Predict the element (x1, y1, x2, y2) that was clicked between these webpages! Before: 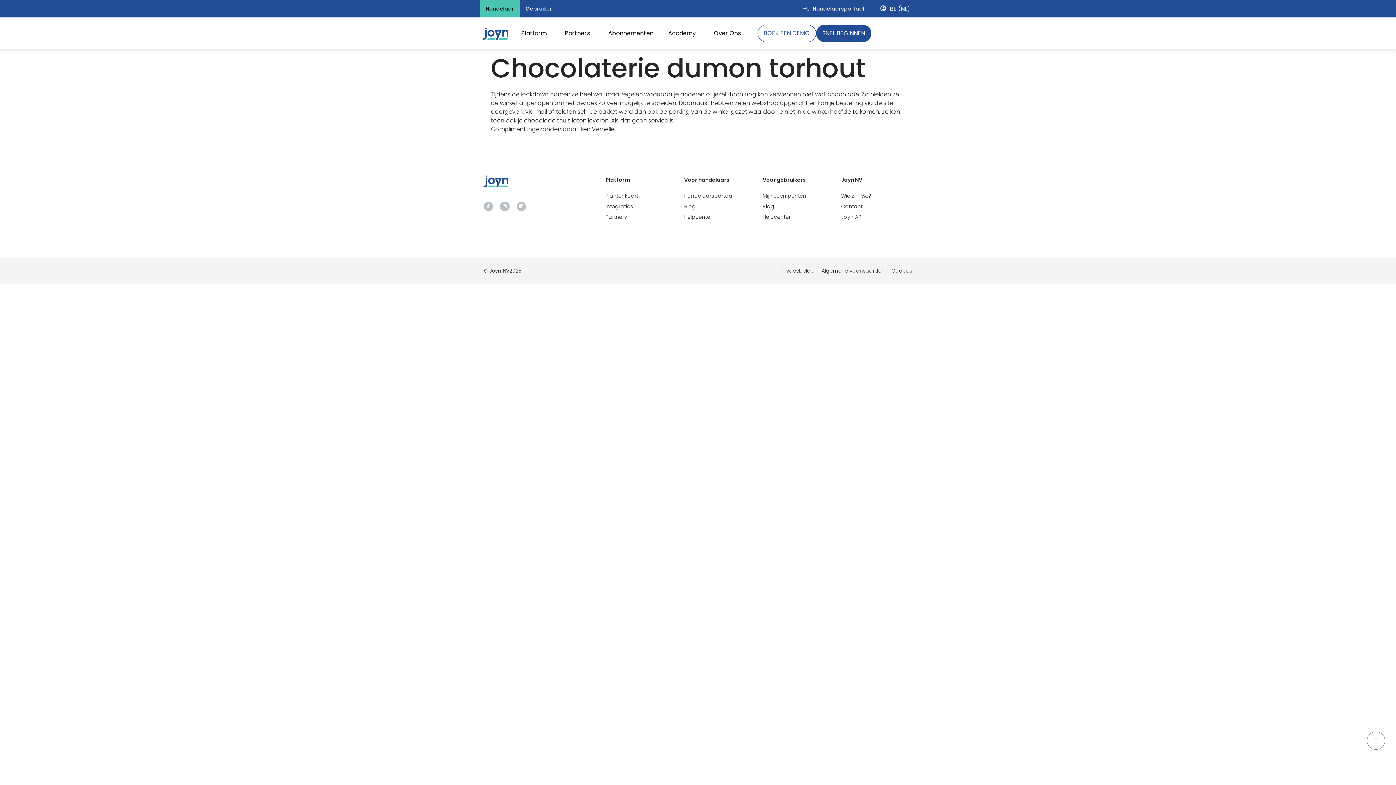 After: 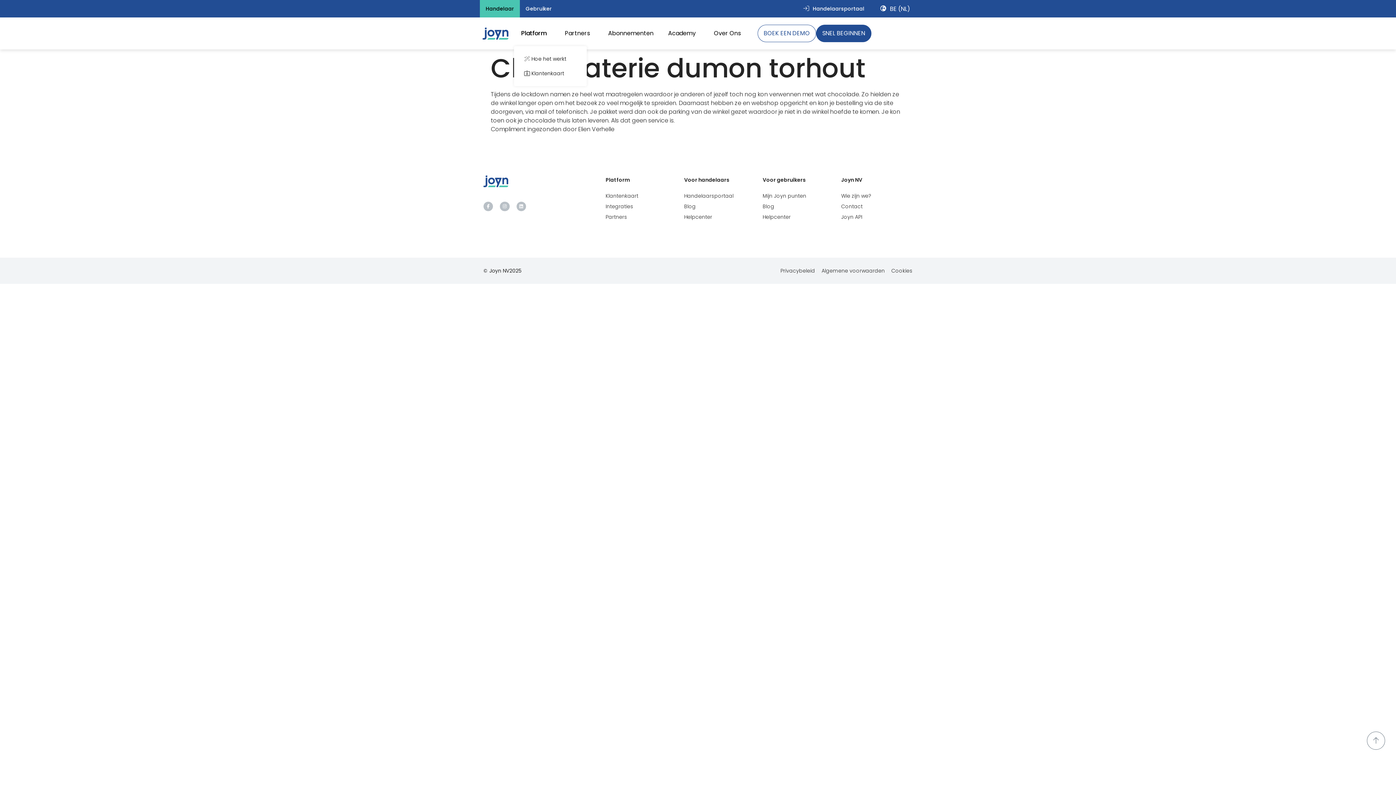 Action: label: Platform bbox: (514, 24, 557, 42)